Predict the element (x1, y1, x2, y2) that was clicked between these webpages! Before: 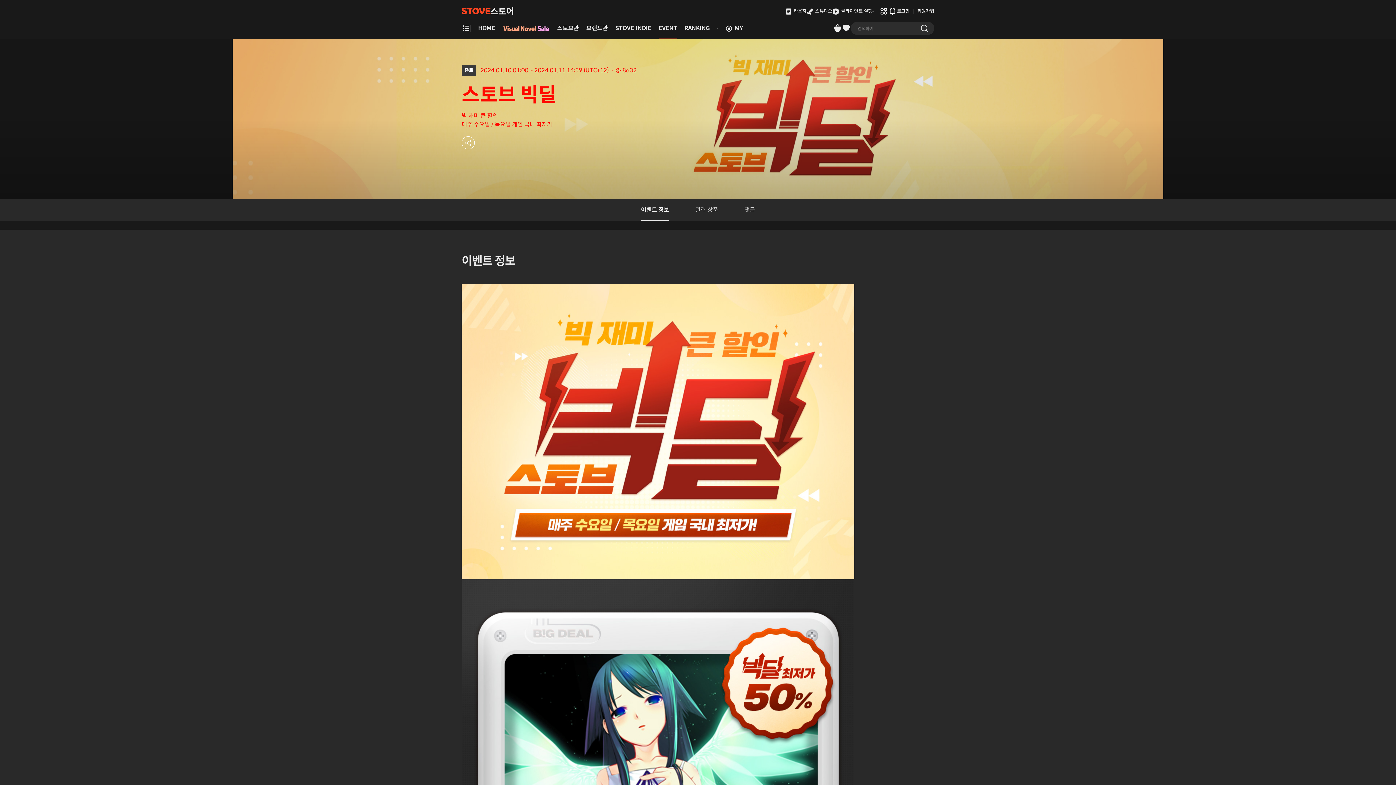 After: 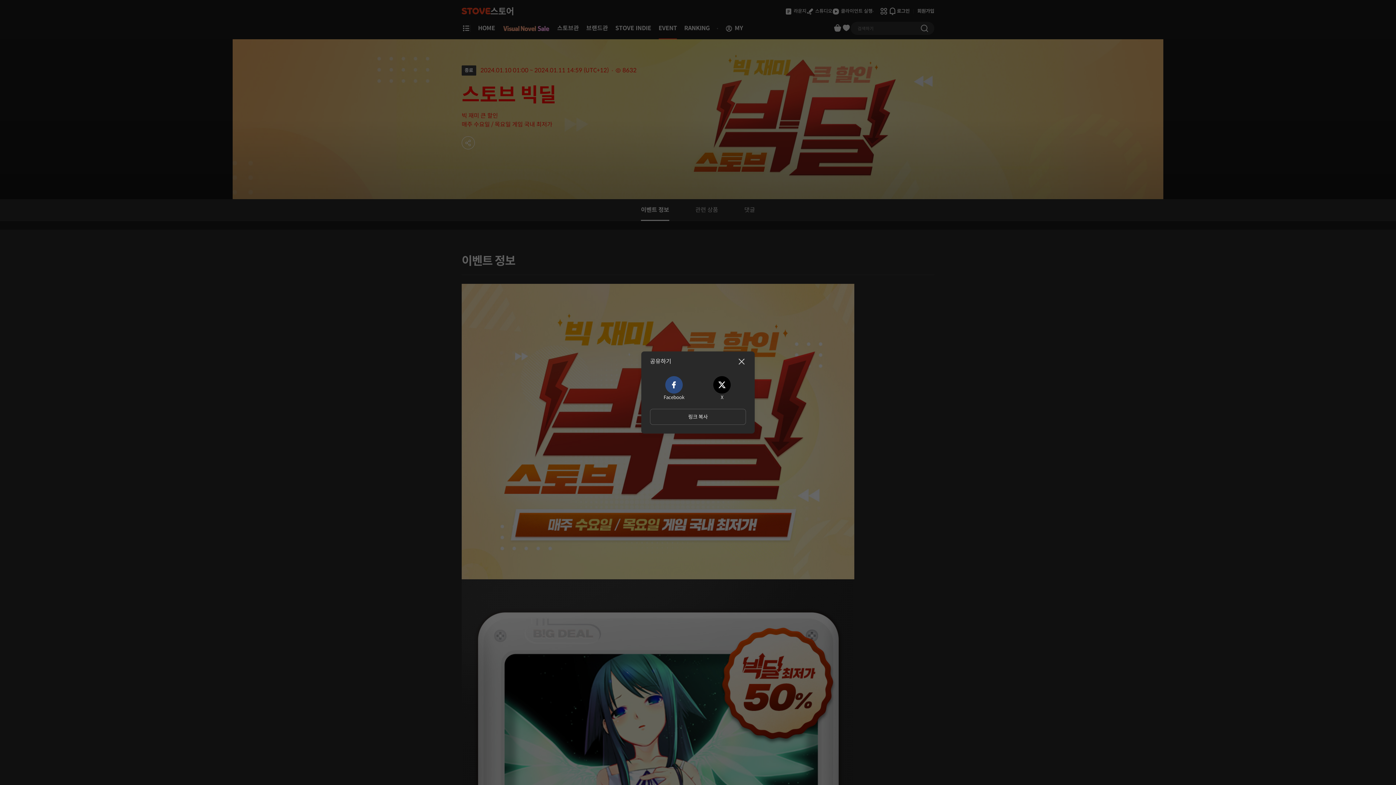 Action: bbox: (461, 89, 474, 102)